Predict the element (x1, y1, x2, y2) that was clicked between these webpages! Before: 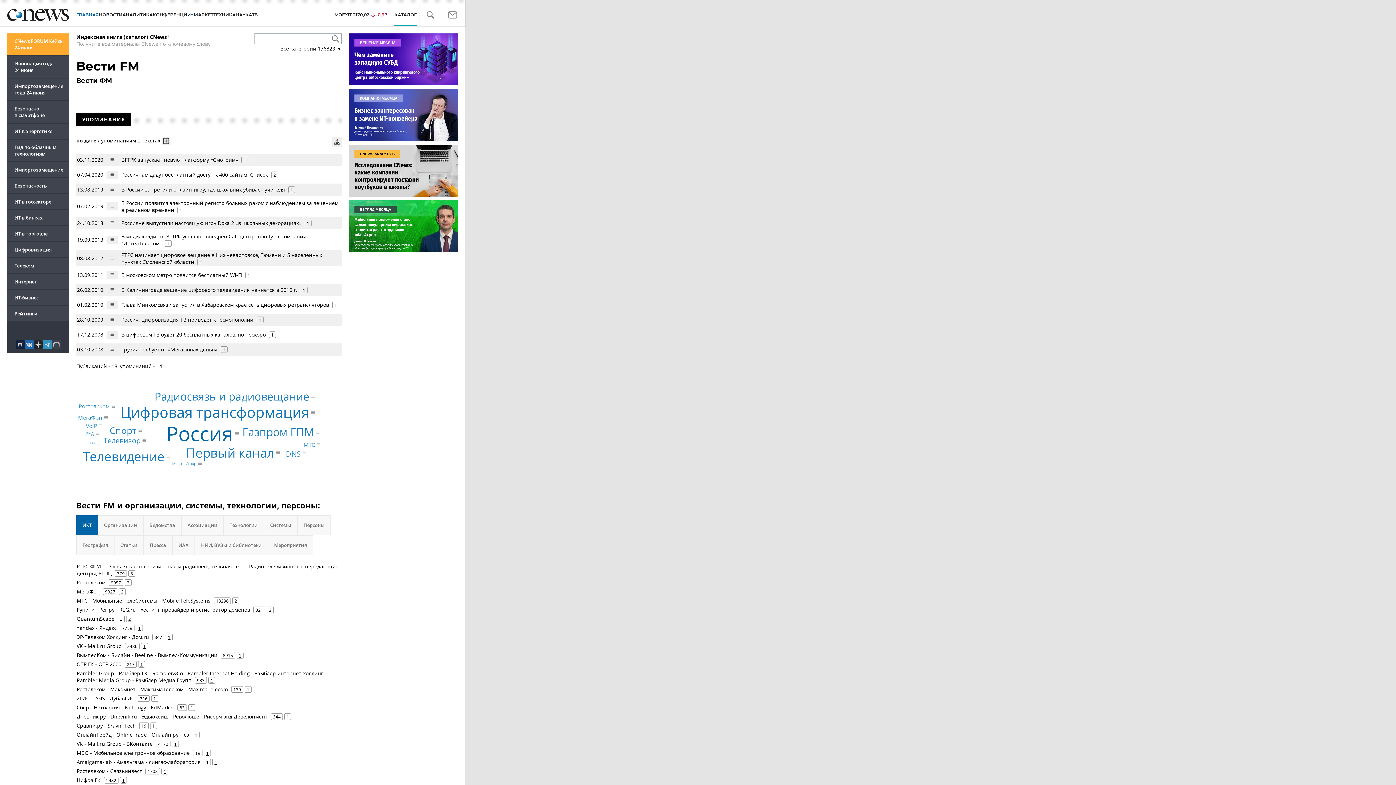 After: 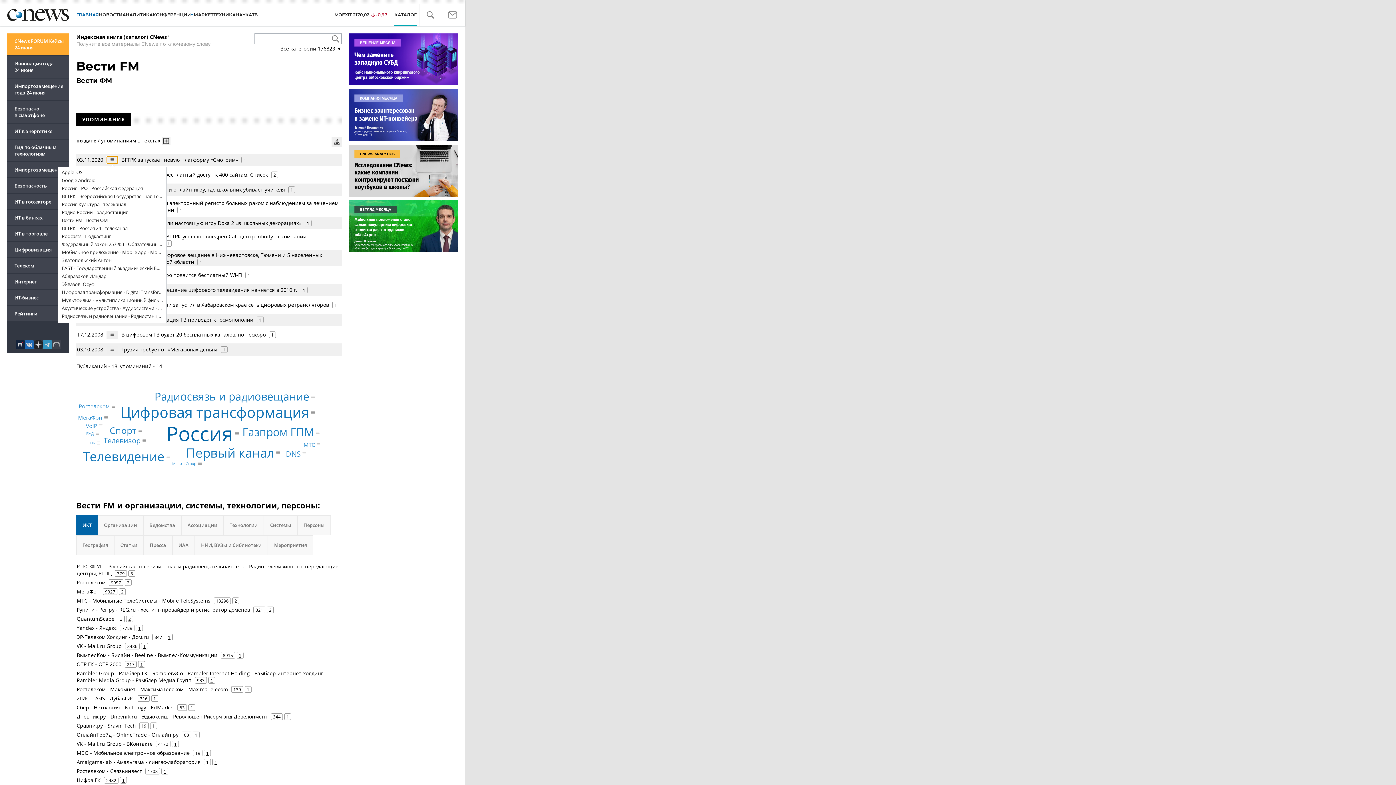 Action: bbox: (106, 156, 118, 164)